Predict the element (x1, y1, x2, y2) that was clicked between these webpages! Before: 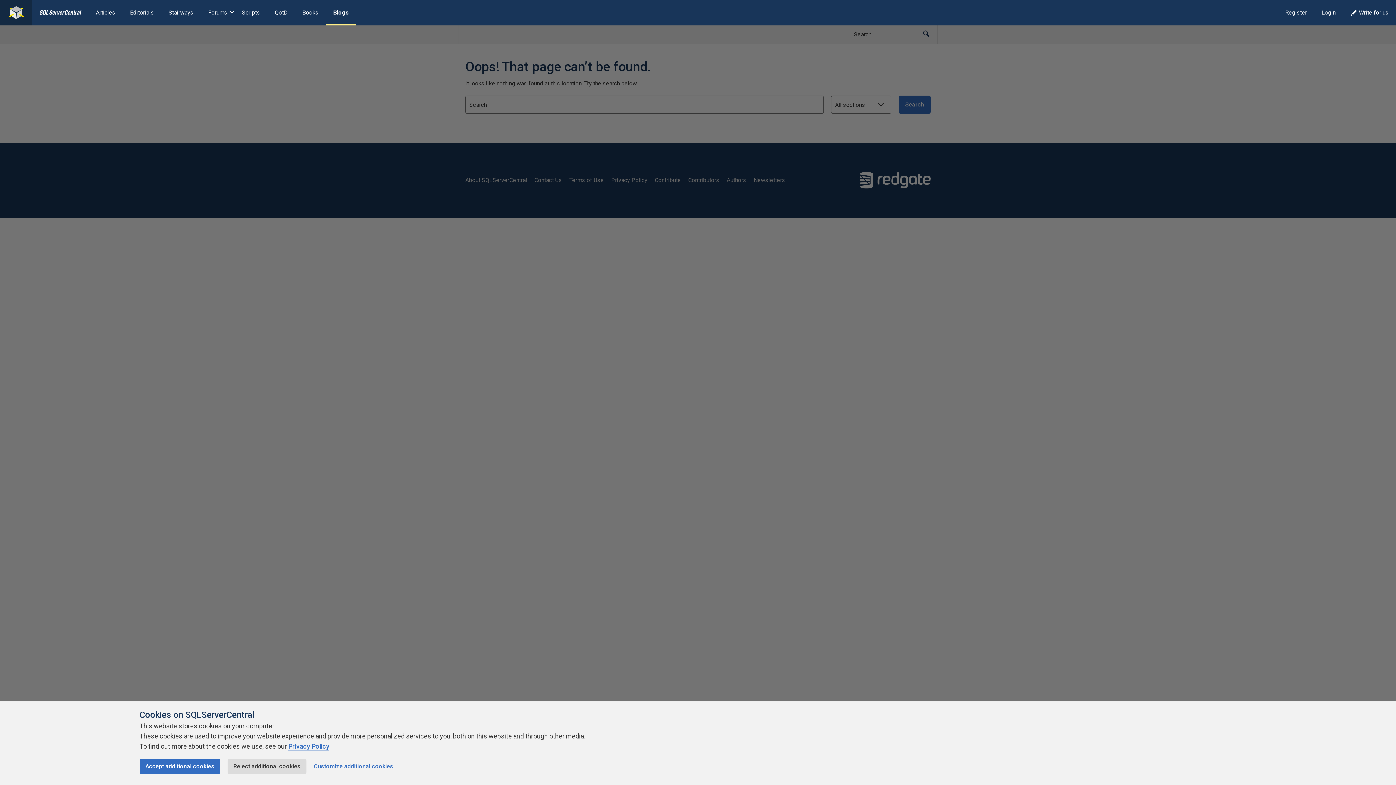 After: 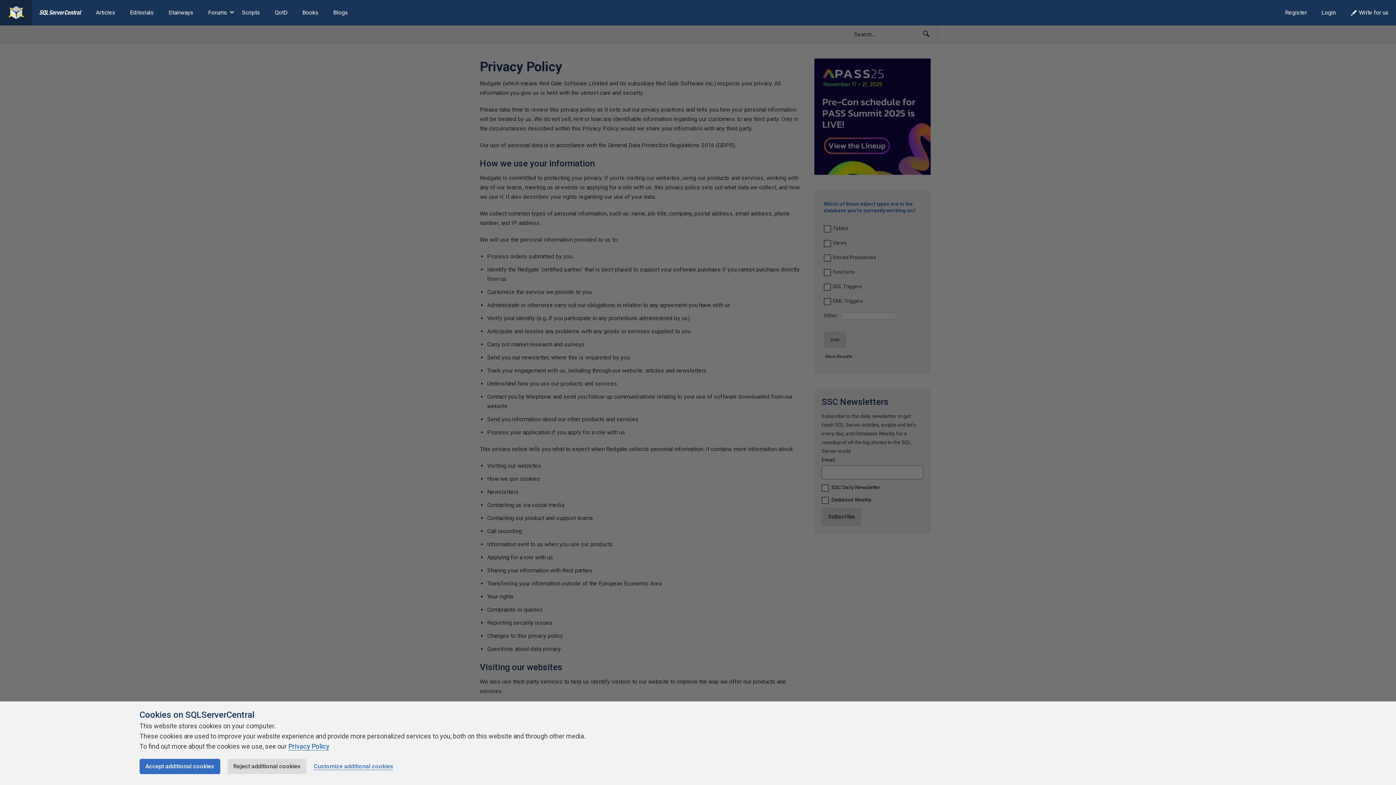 Action: label: Privacy Policy bbox: (288, 742, 329, 750)